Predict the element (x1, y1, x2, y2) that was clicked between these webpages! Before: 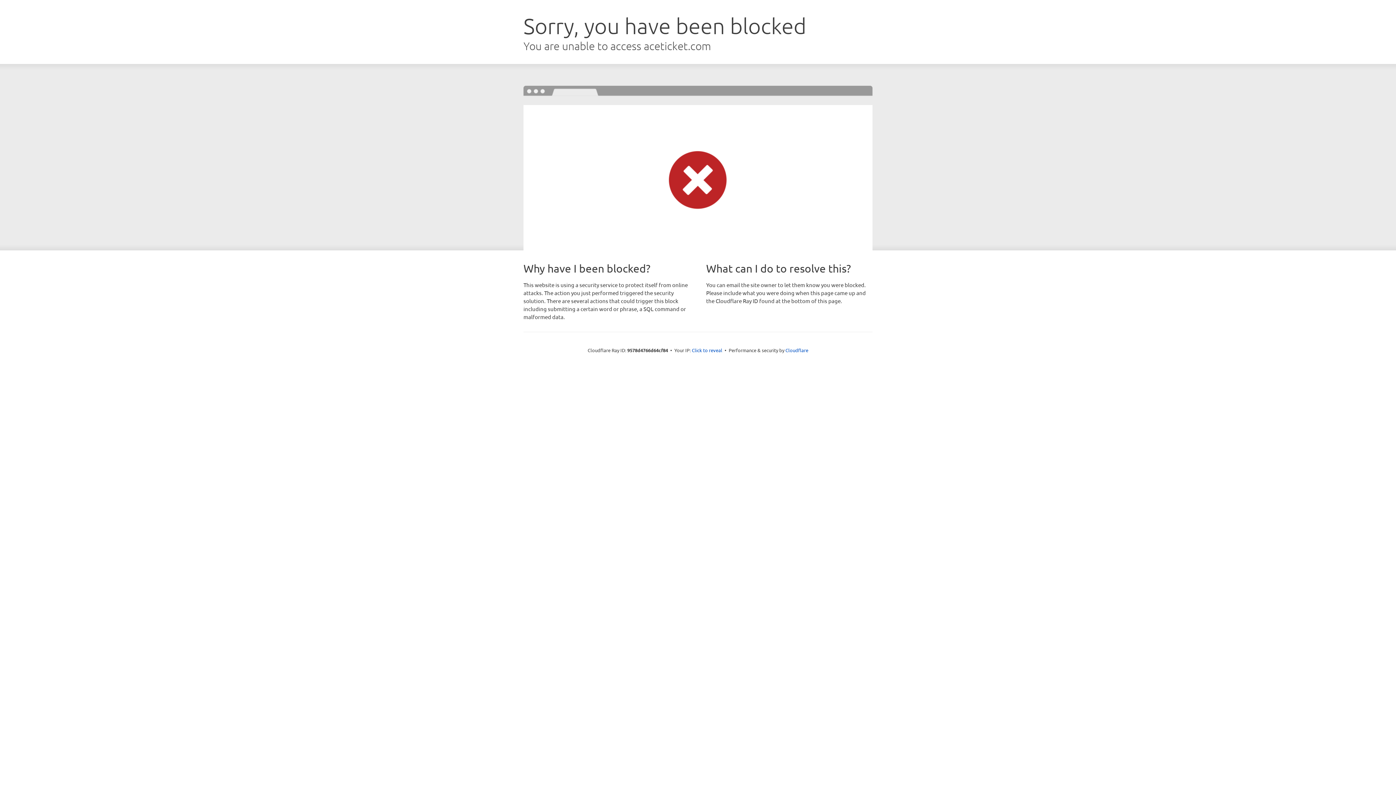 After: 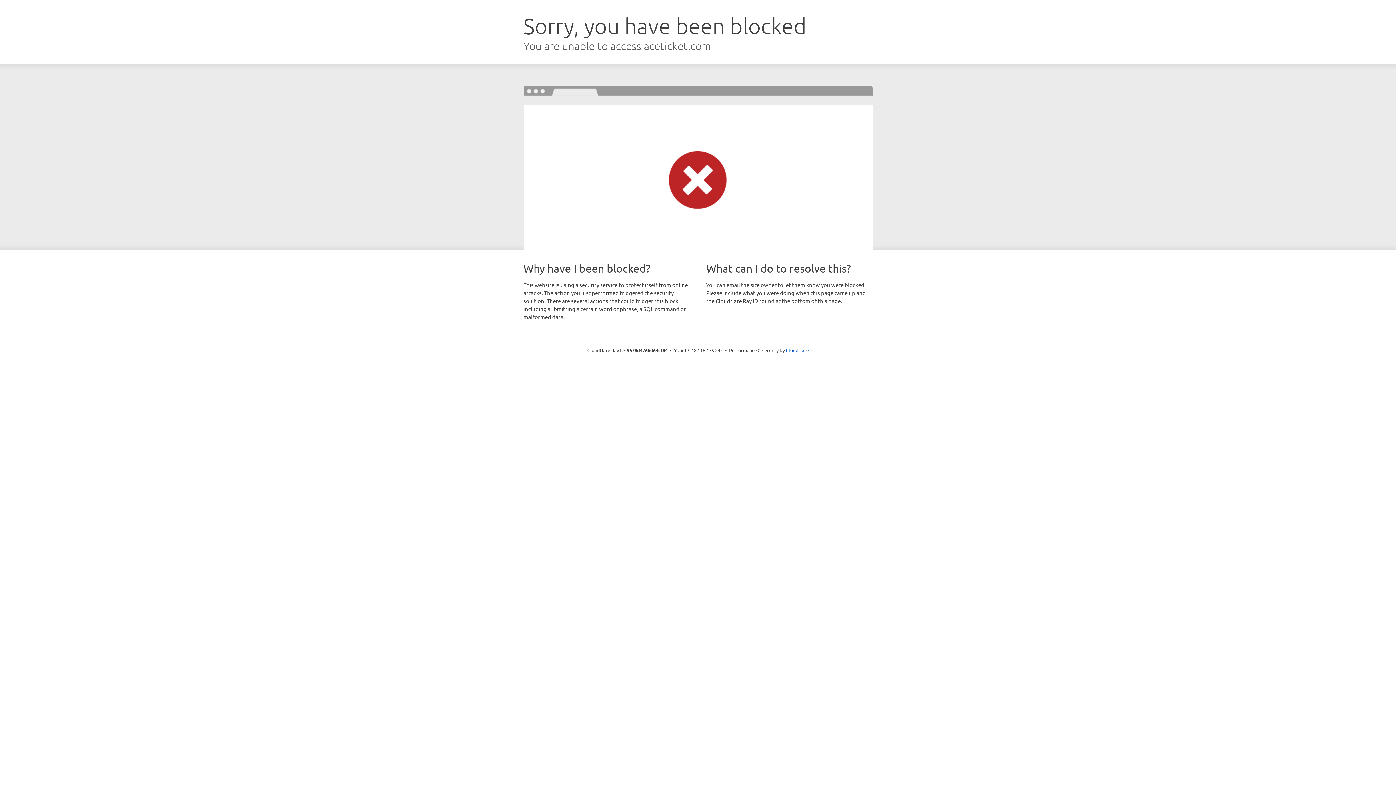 Action: label: Click to reveal bbox: (692, 346, 722, 353)